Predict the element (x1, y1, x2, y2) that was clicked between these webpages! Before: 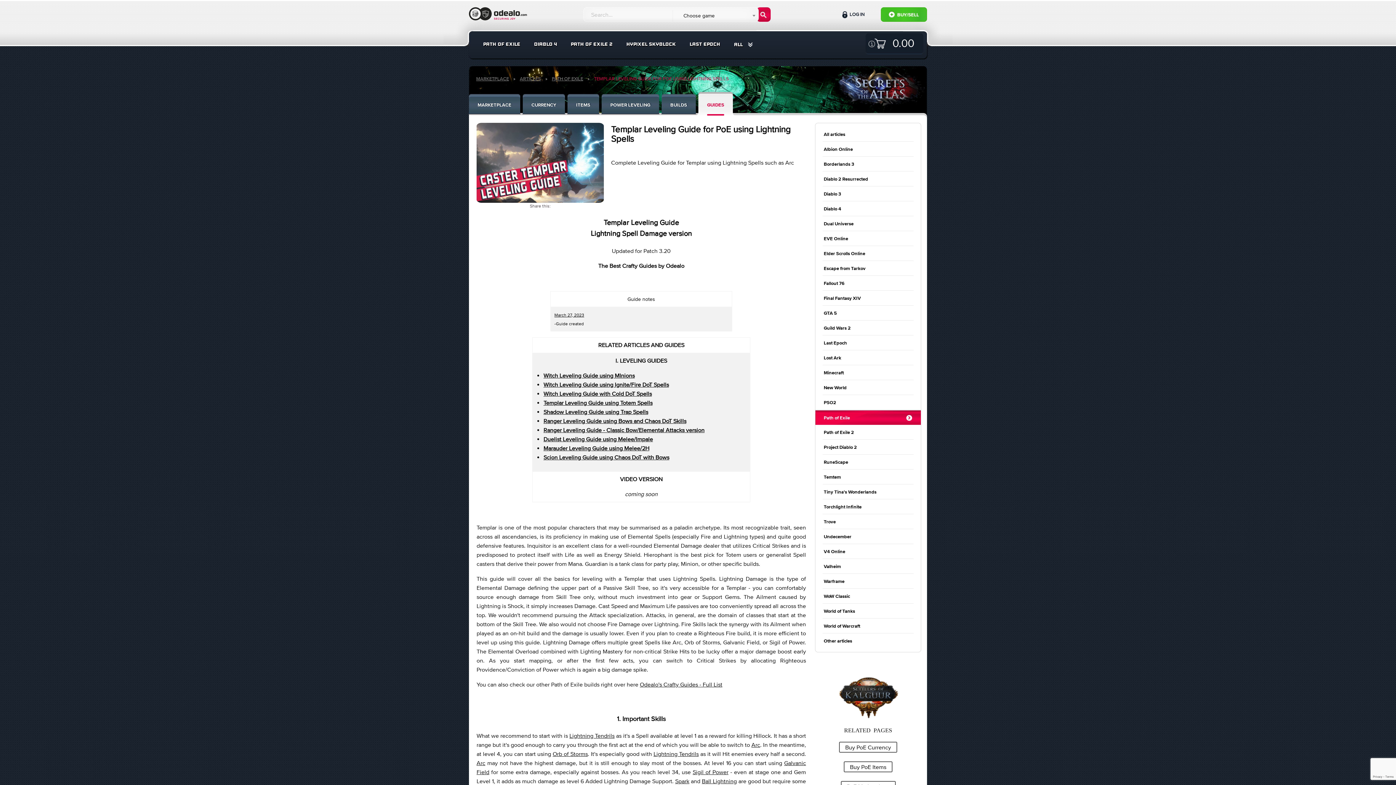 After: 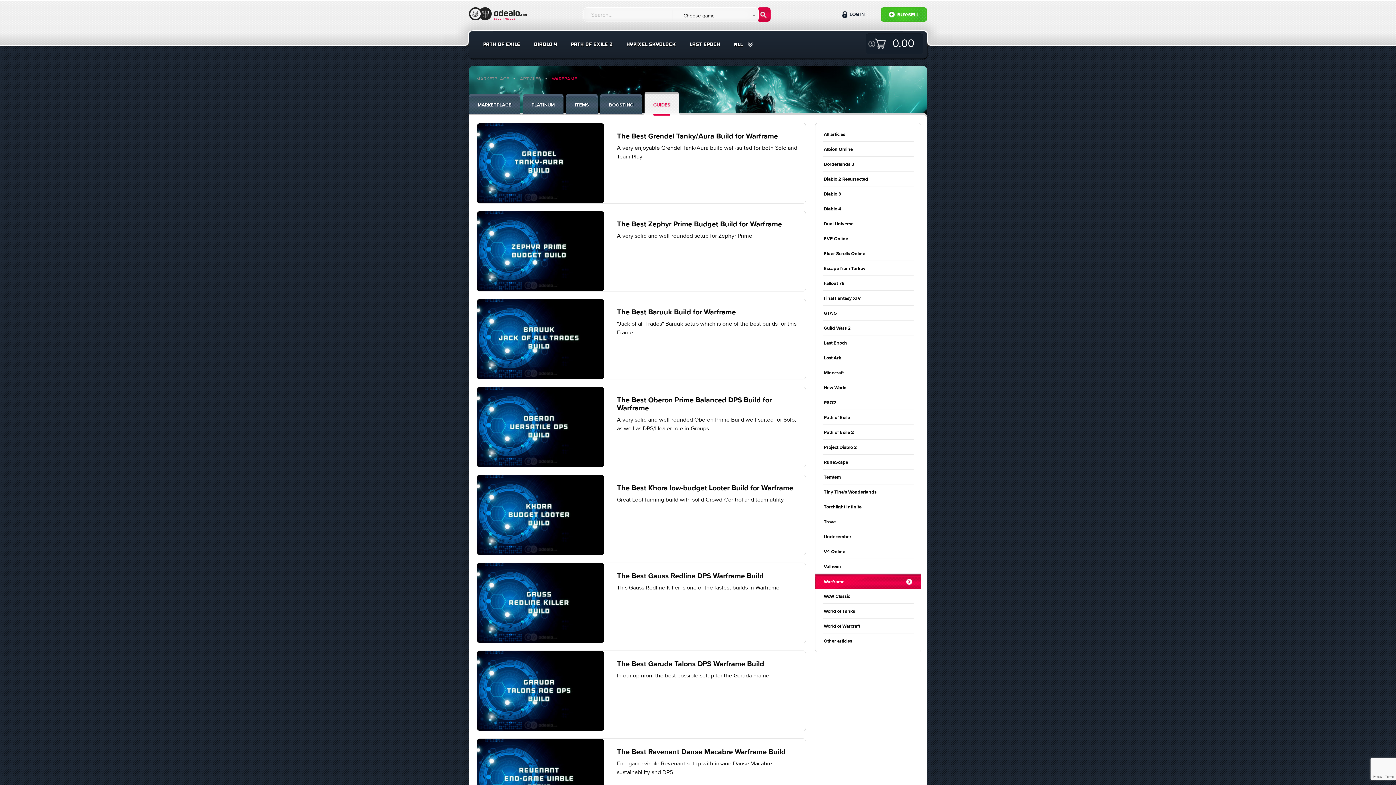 Action: label: Warframe bbox: (824, 578, 912, 593)